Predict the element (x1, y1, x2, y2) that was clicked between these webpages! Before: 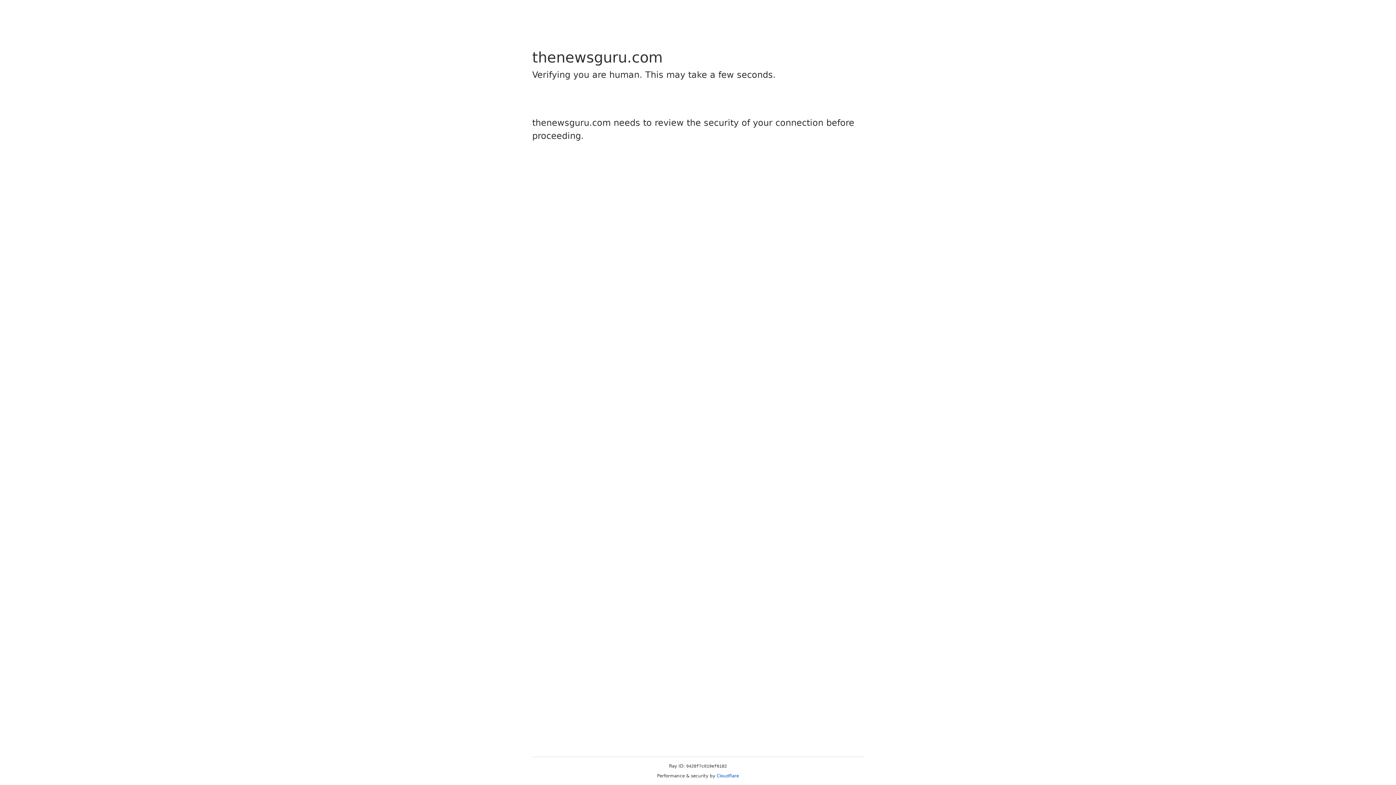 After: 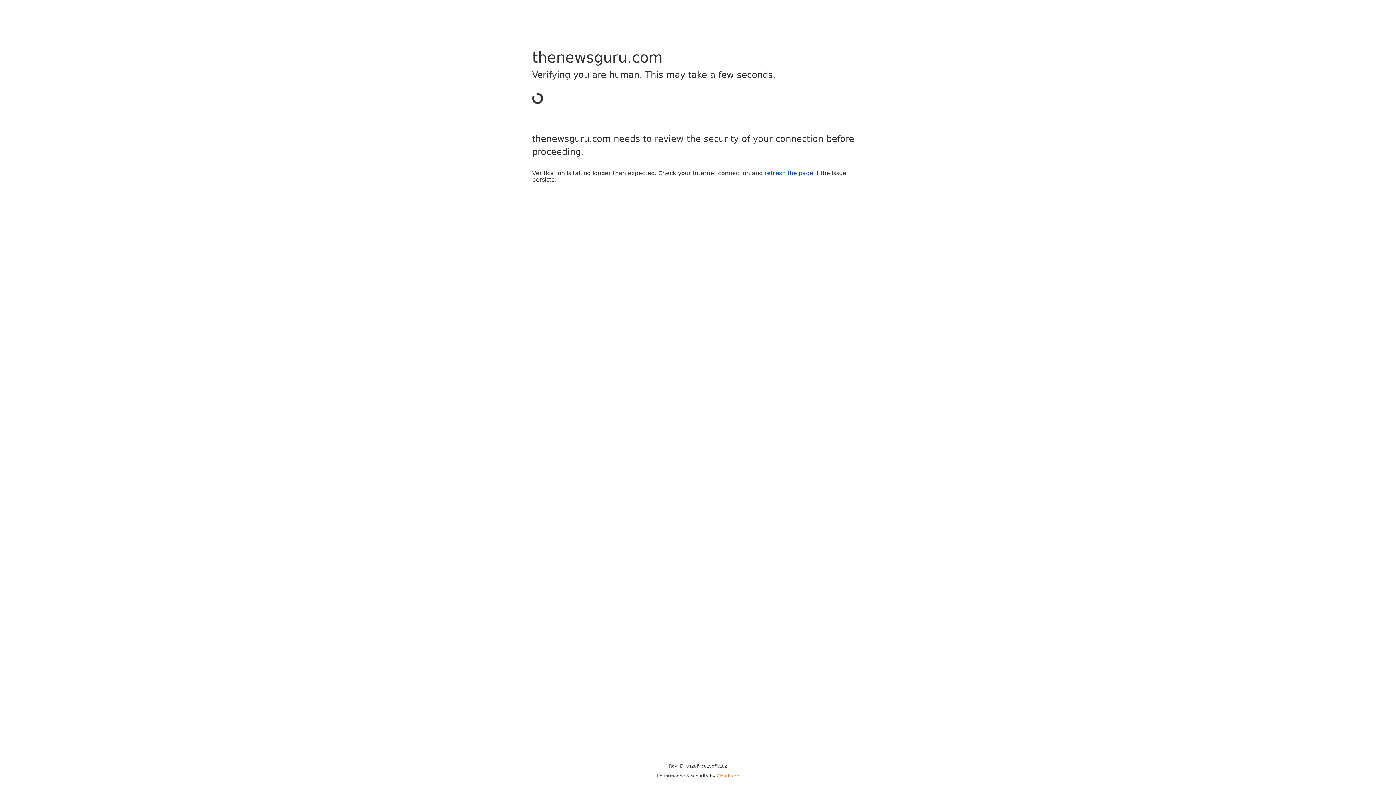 Action: label: Cloudflare bbox: (716, 773, 739, 778)